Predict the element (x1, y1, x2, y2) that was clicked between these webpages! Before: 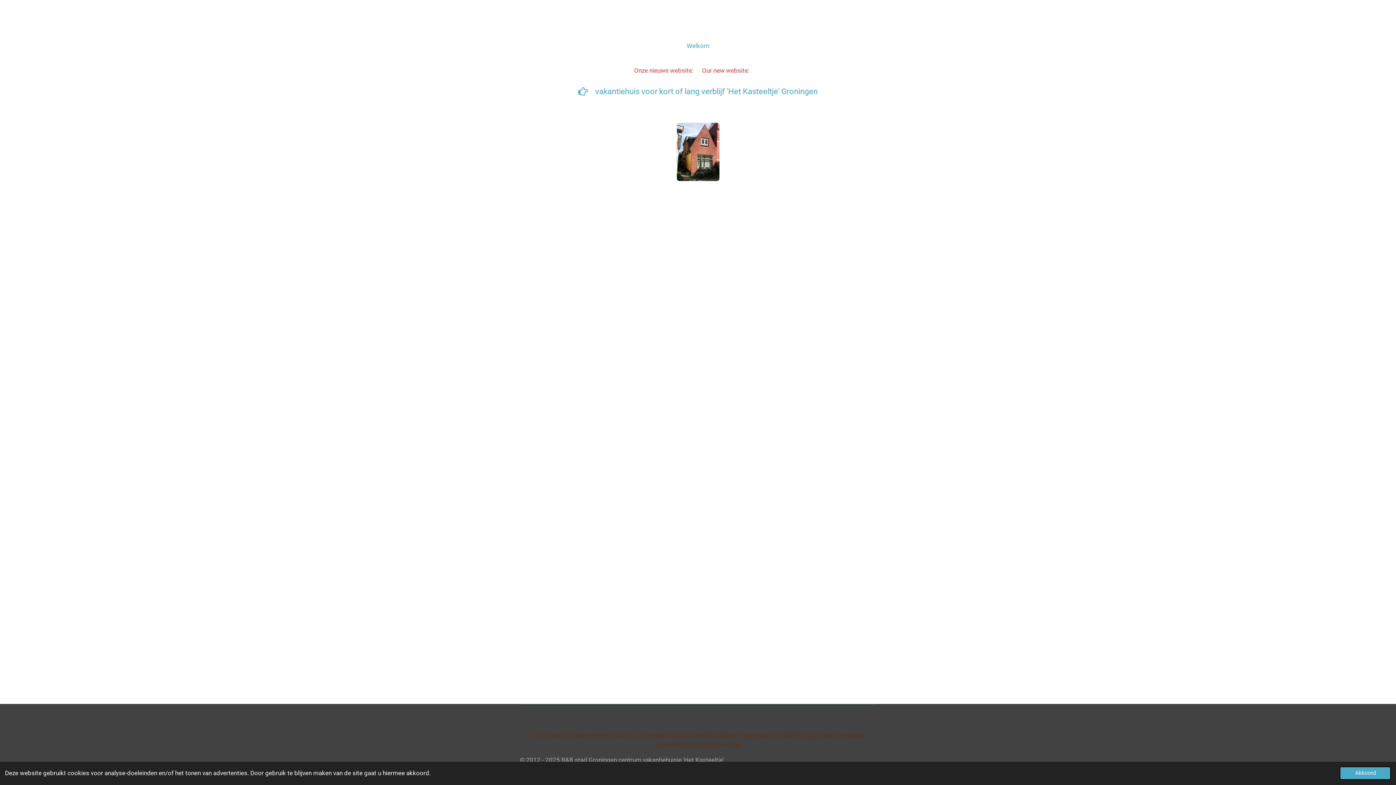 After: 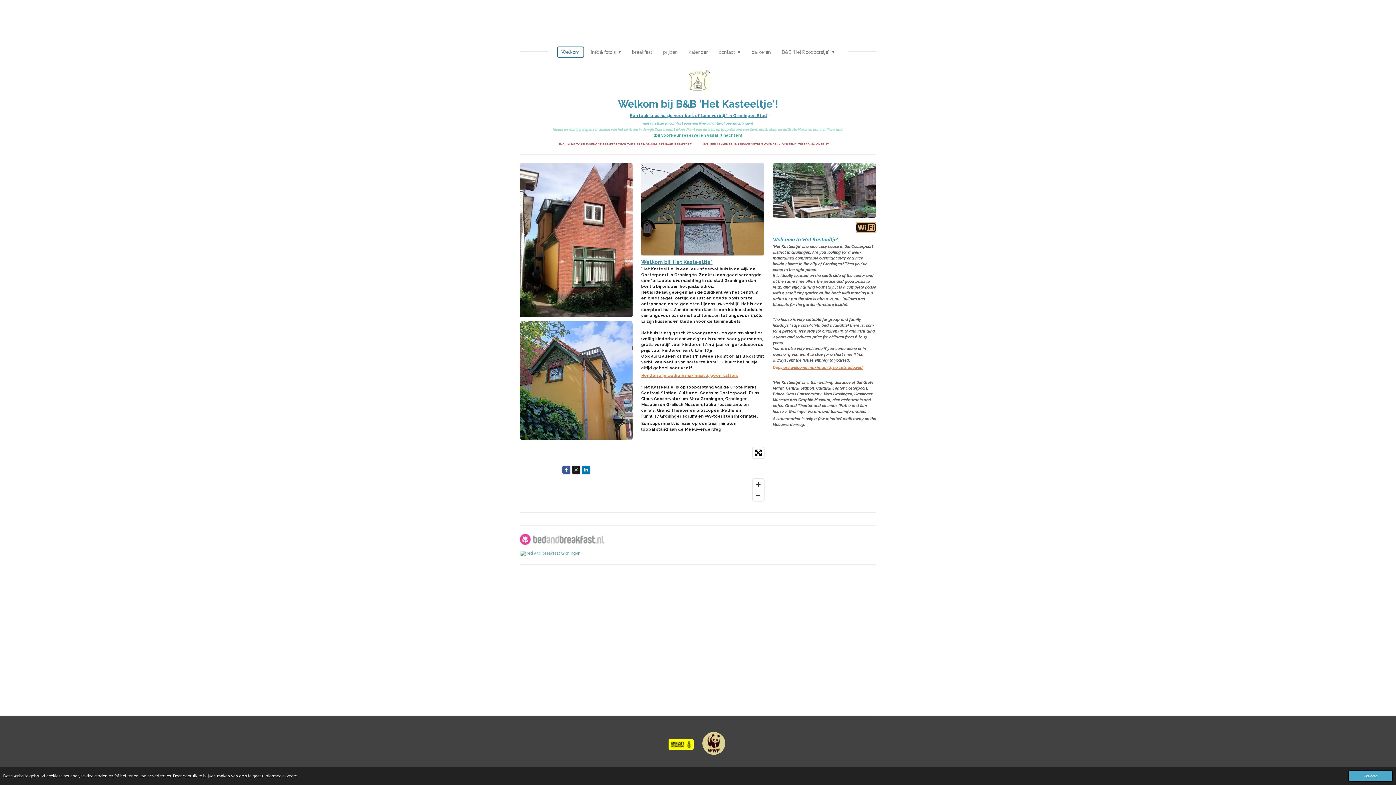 Action: label: vakantiehuis voor kort of lang verblijf 'Het Kasteeltje' Groningen bbox: (569, 81, 826, 101)